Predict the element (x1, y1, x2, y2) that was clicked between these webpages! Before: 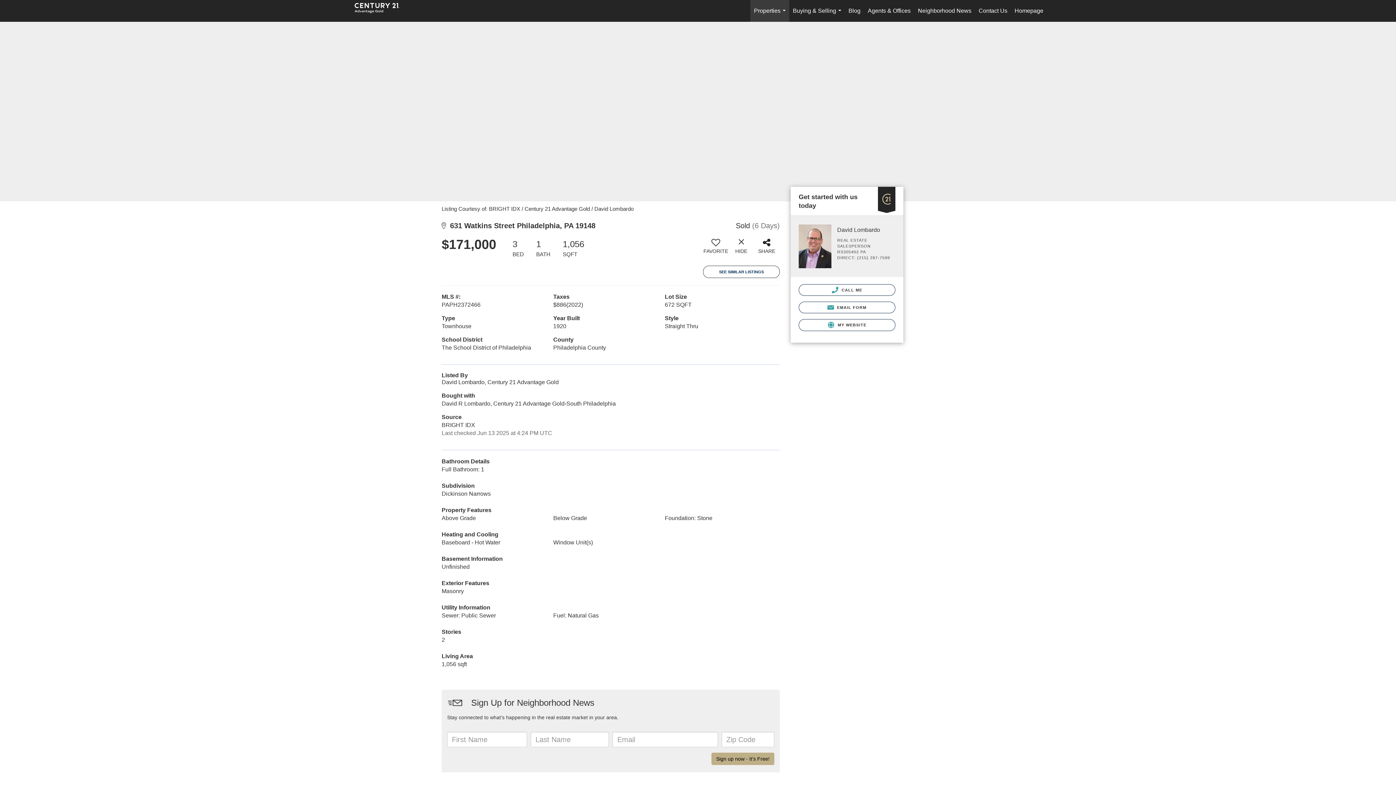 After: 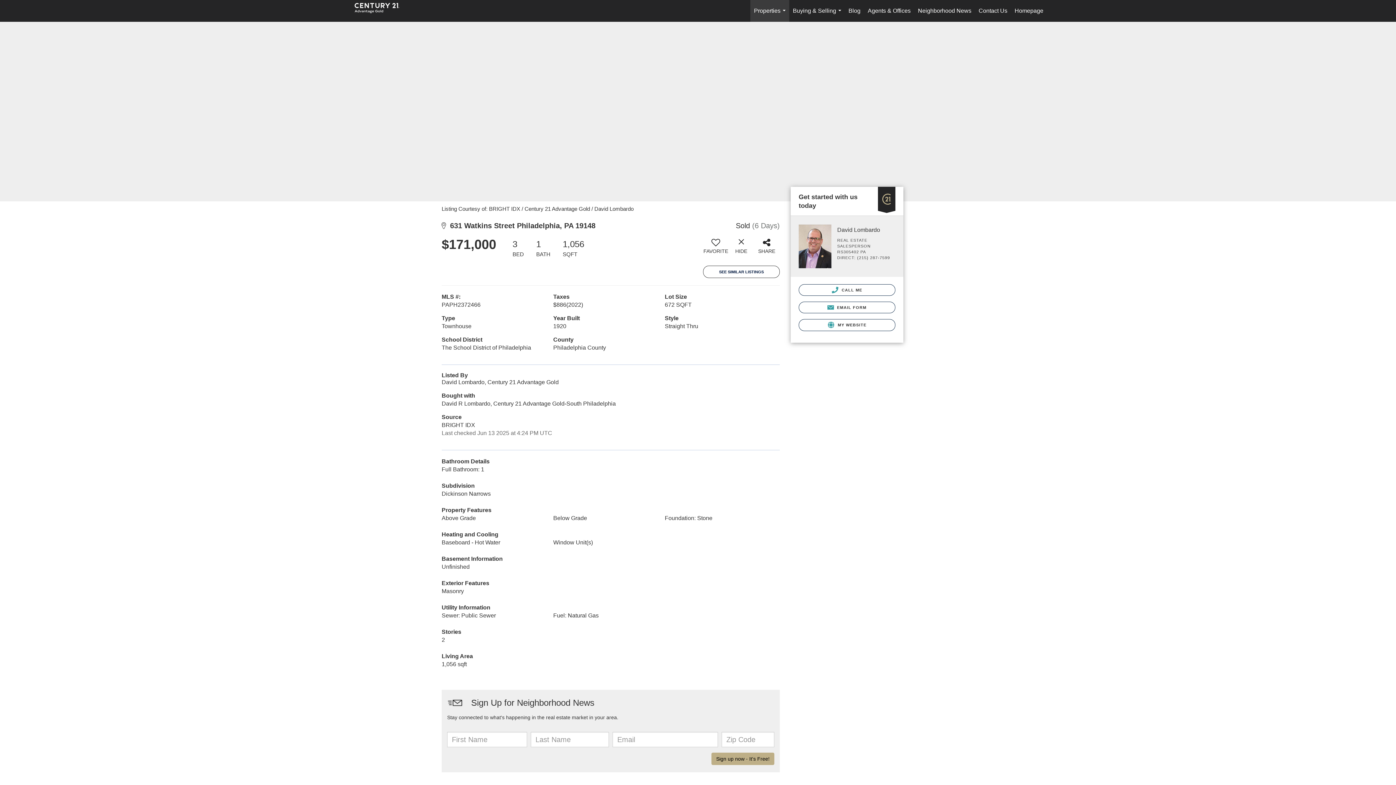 Action: bbox: (703, 265, 780, 278) label: SEE SIMILAR LISTINGS